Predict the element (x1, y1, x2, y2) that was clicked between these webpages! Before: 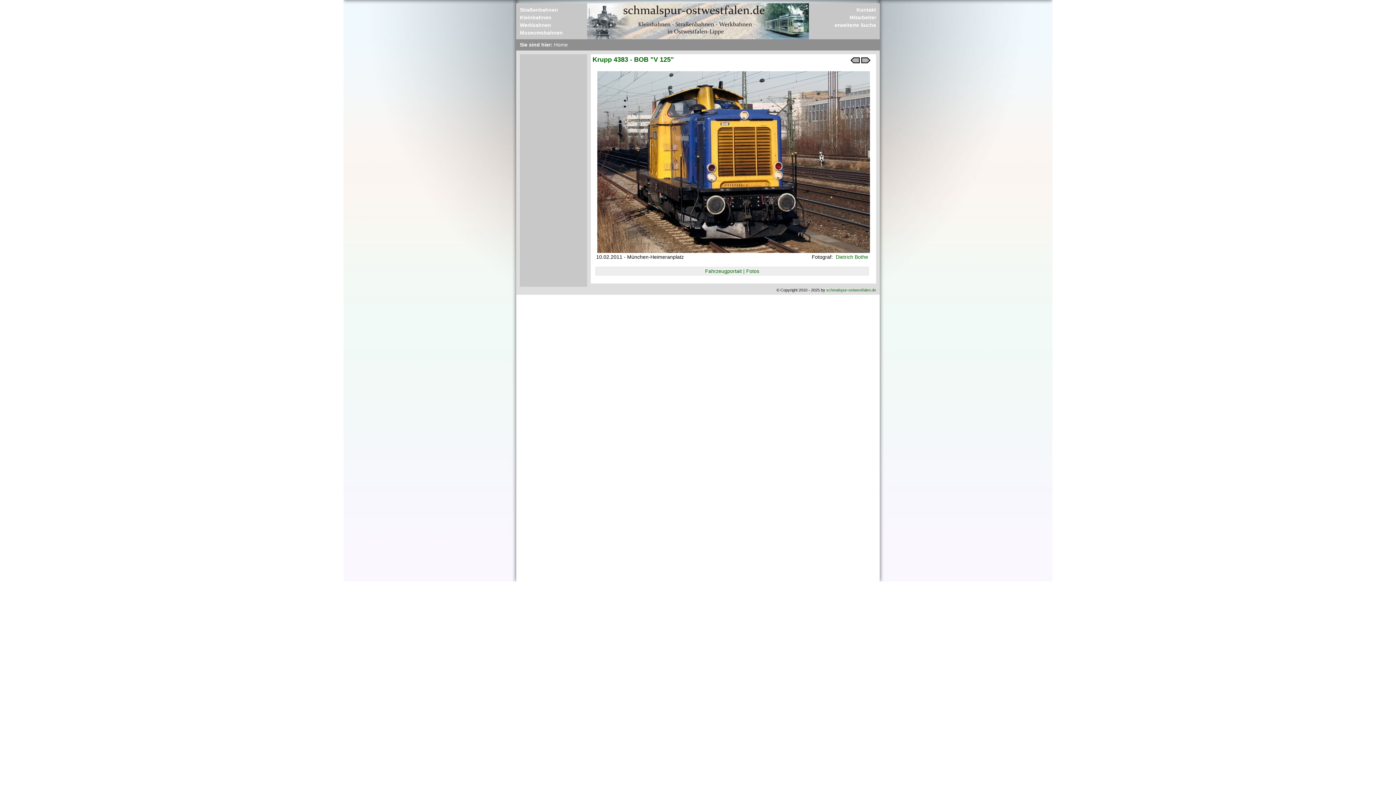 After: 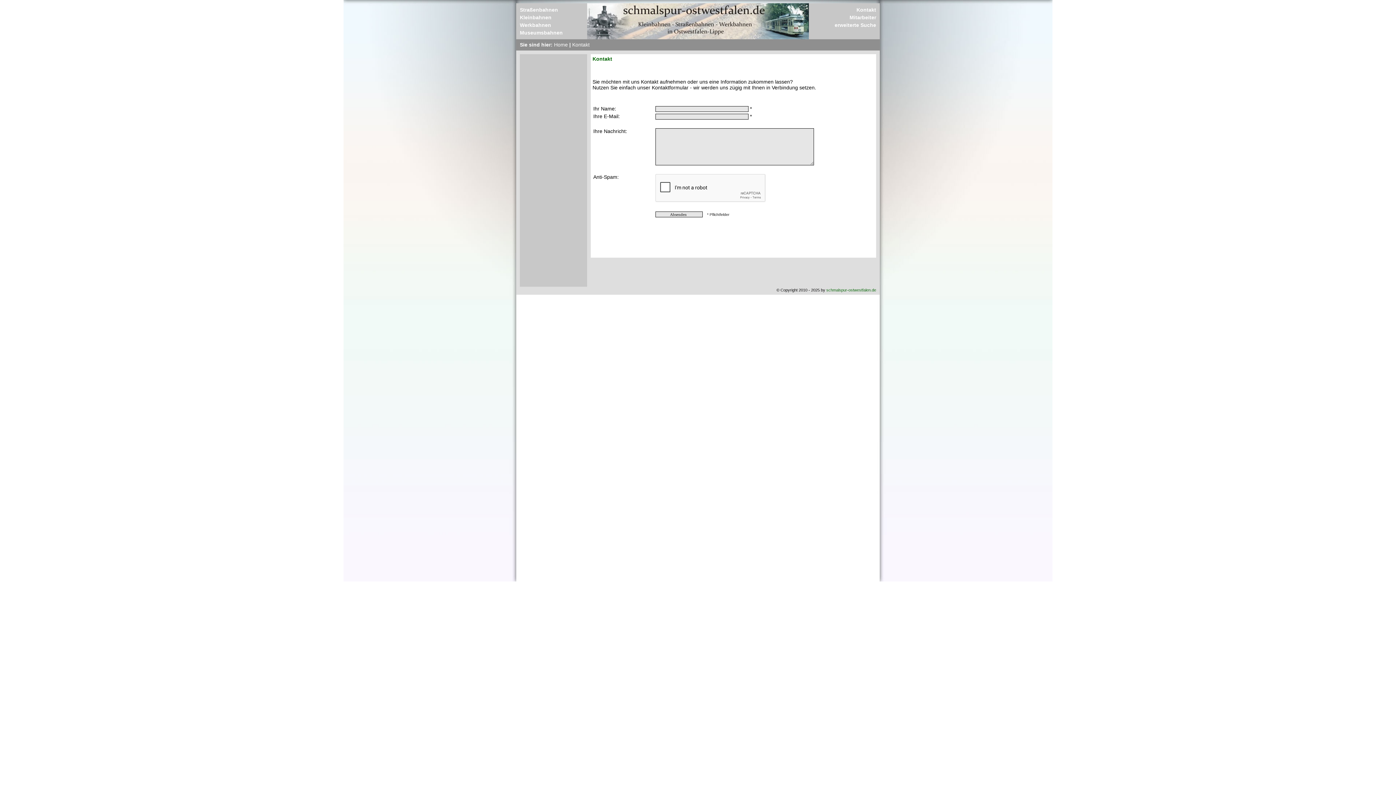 Action: bbox: (812, 6, 876, 12) label: Kontakt